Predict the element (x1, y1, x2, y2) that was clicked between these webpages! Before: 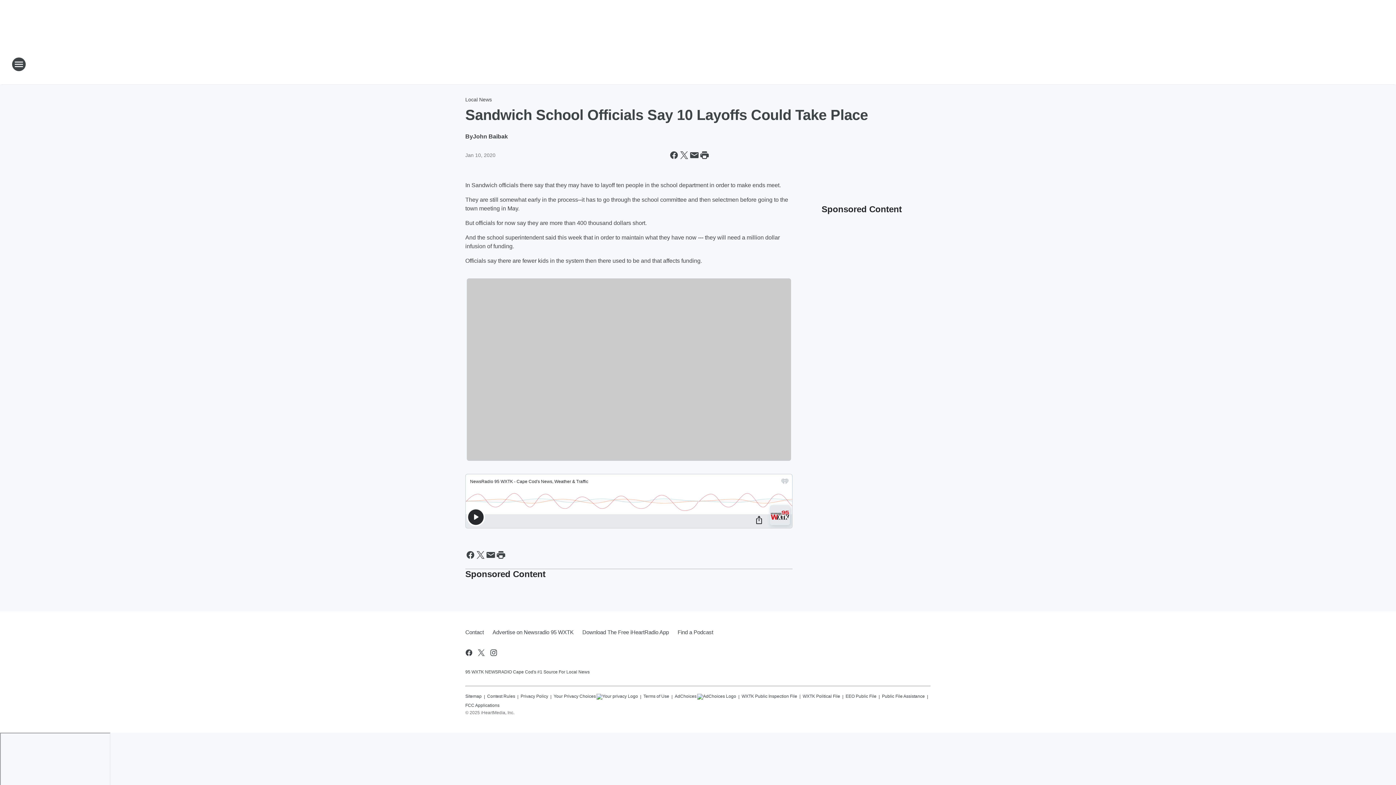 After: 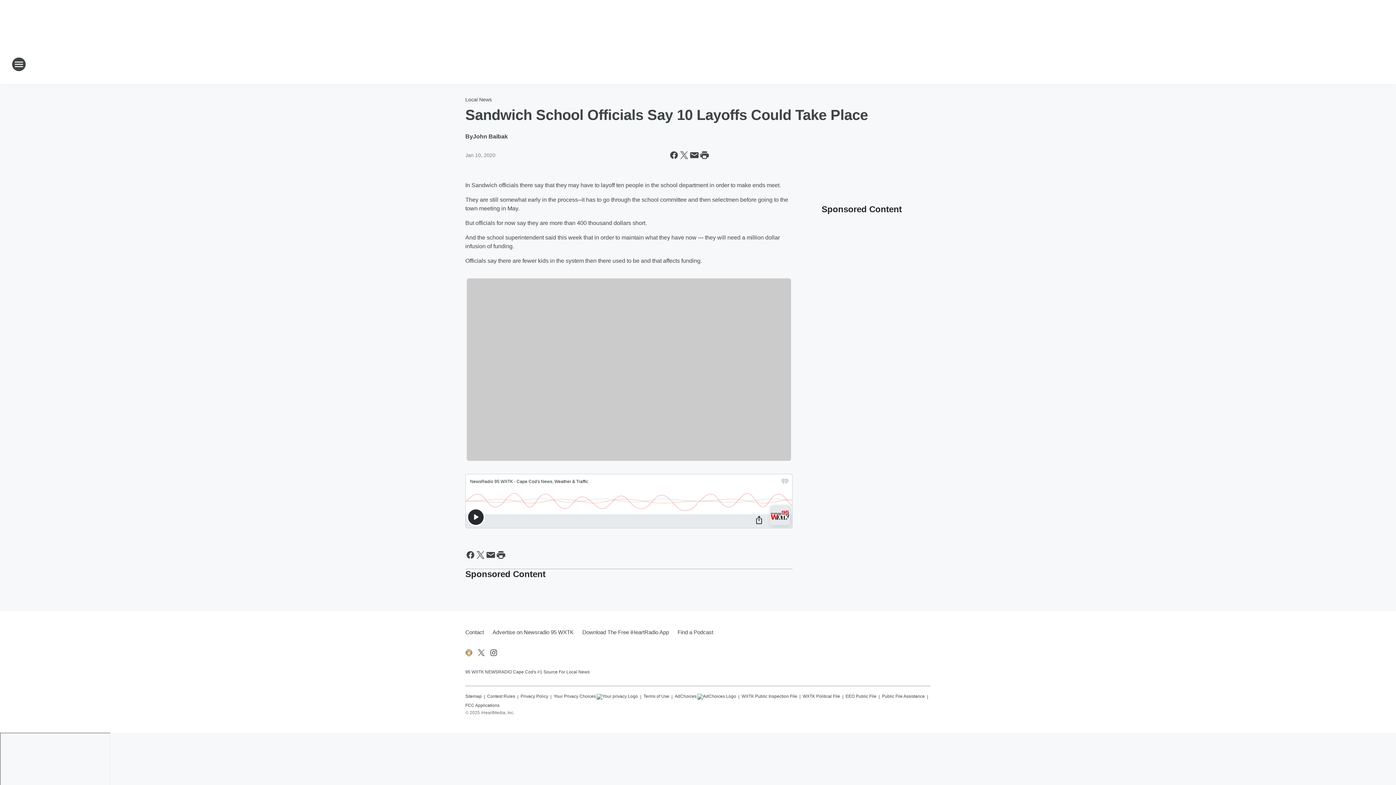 Action: label: Visit us on facebook bbox: (464, 648, 473, 657)